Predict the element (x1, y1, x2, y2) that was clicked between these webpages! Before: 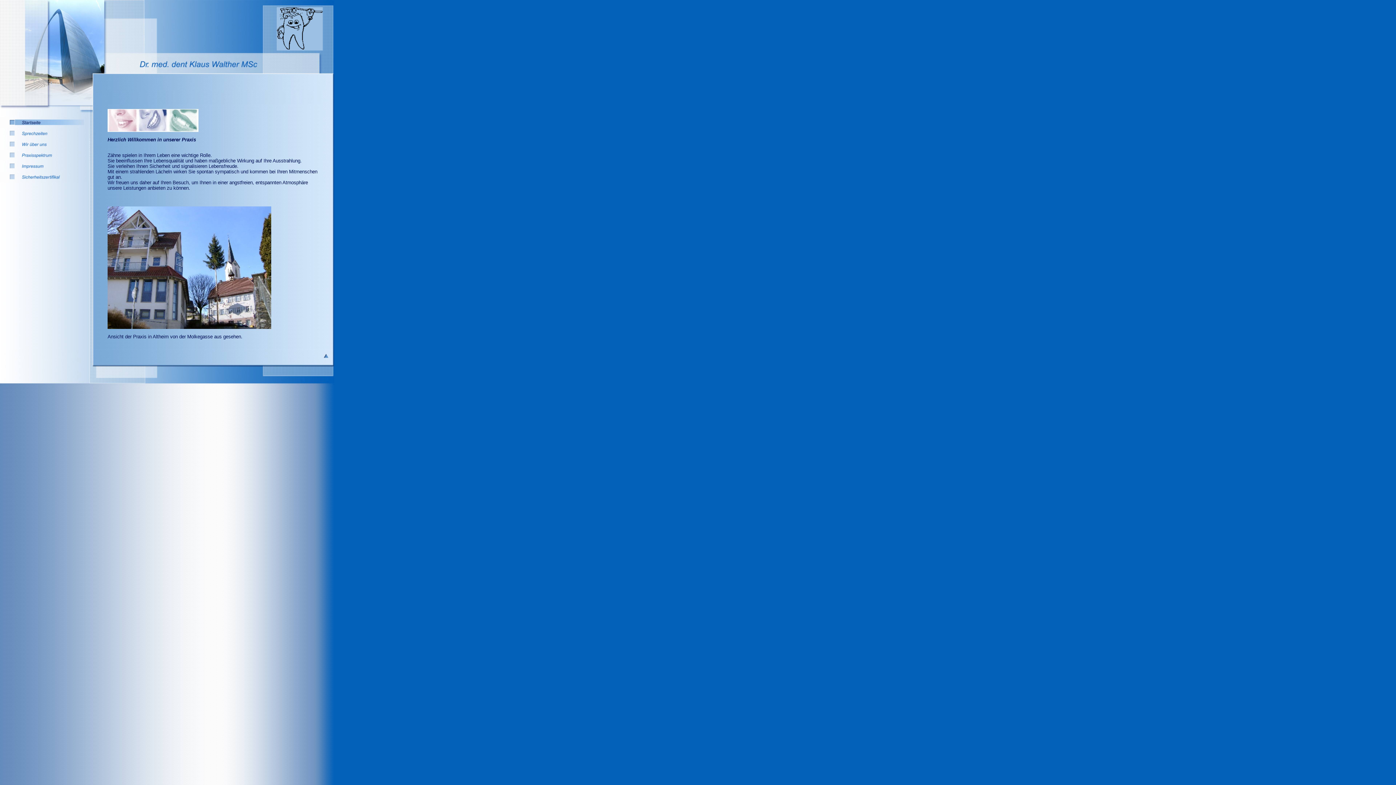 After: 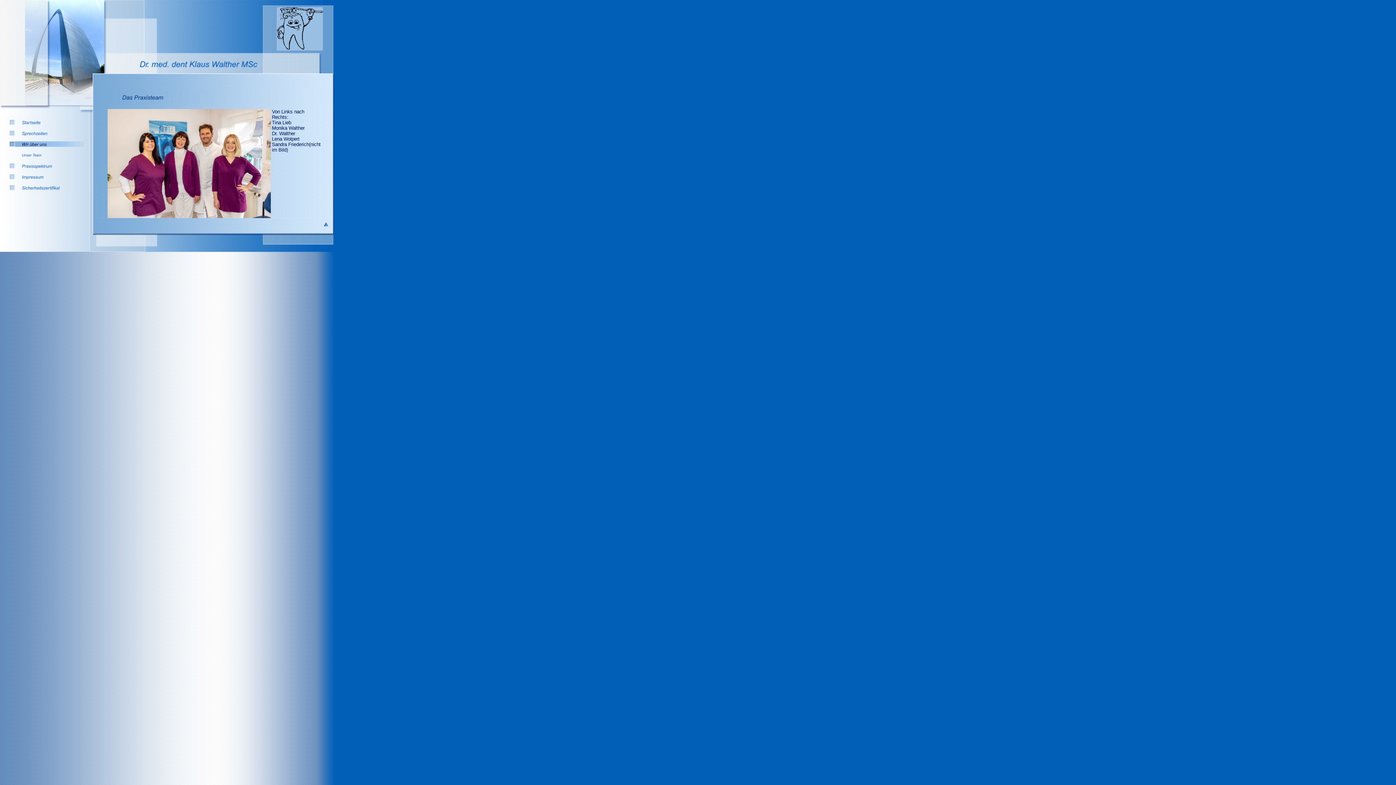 Action: bbox: (0, 145, 89, 150)